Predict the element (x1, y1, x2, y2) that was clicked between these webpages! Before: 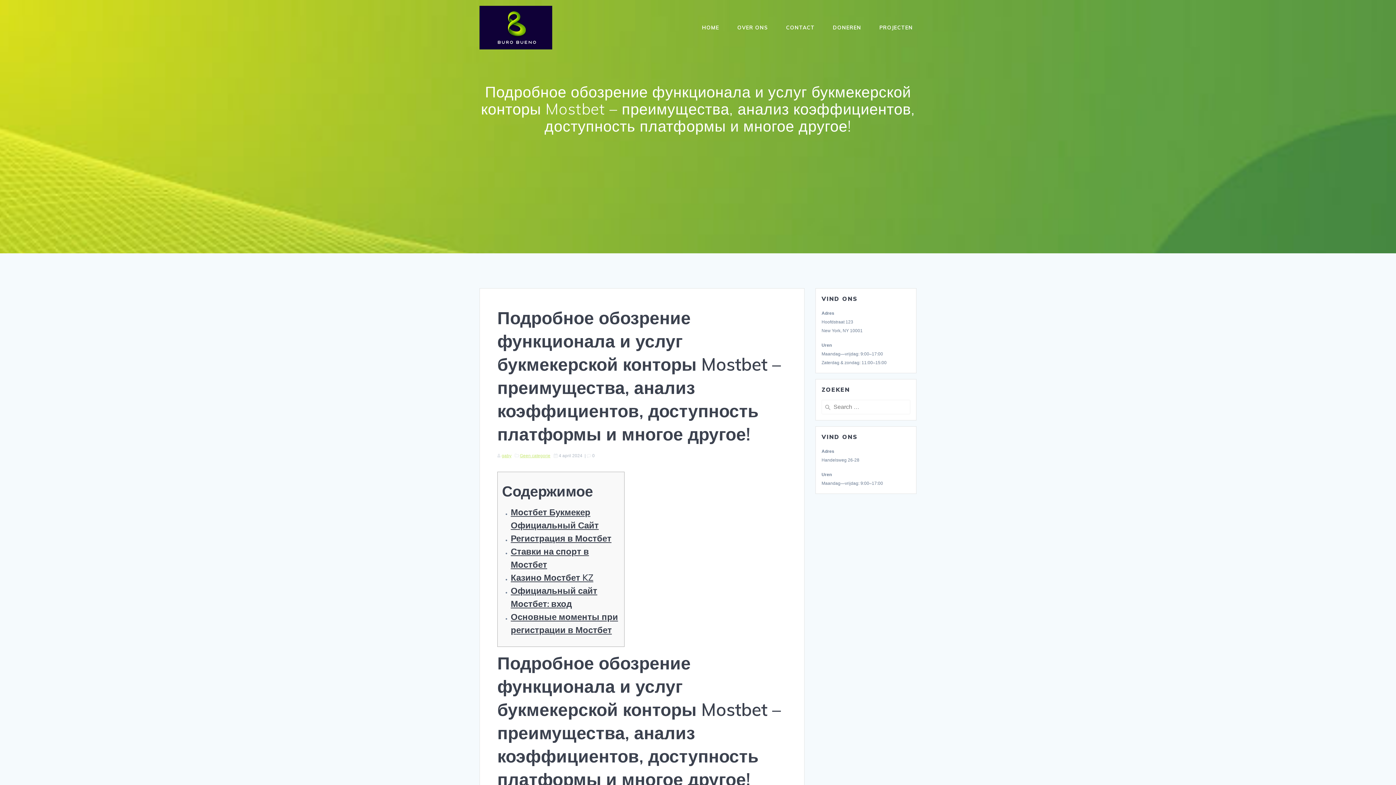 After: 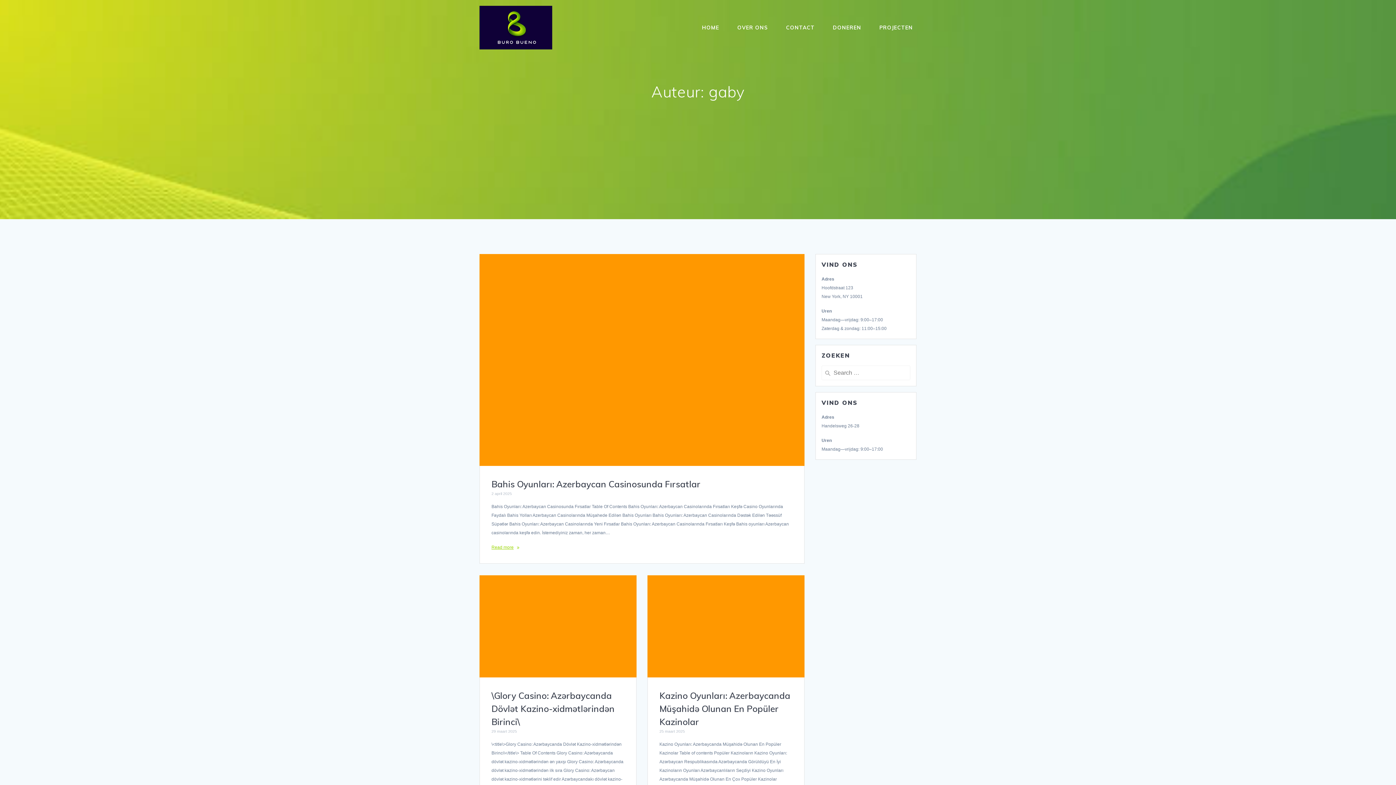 Action: bbox: (501, 453, 511, 458) label: gaby